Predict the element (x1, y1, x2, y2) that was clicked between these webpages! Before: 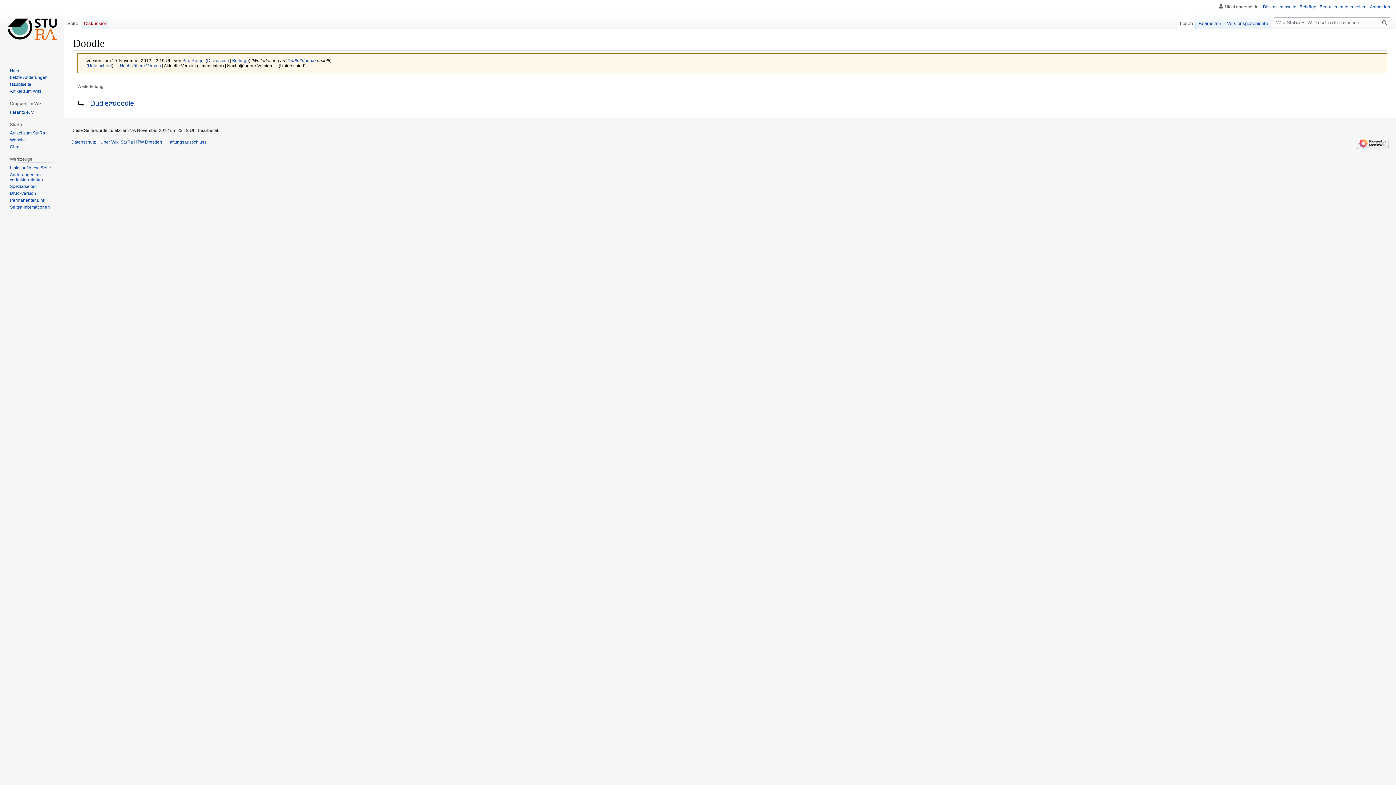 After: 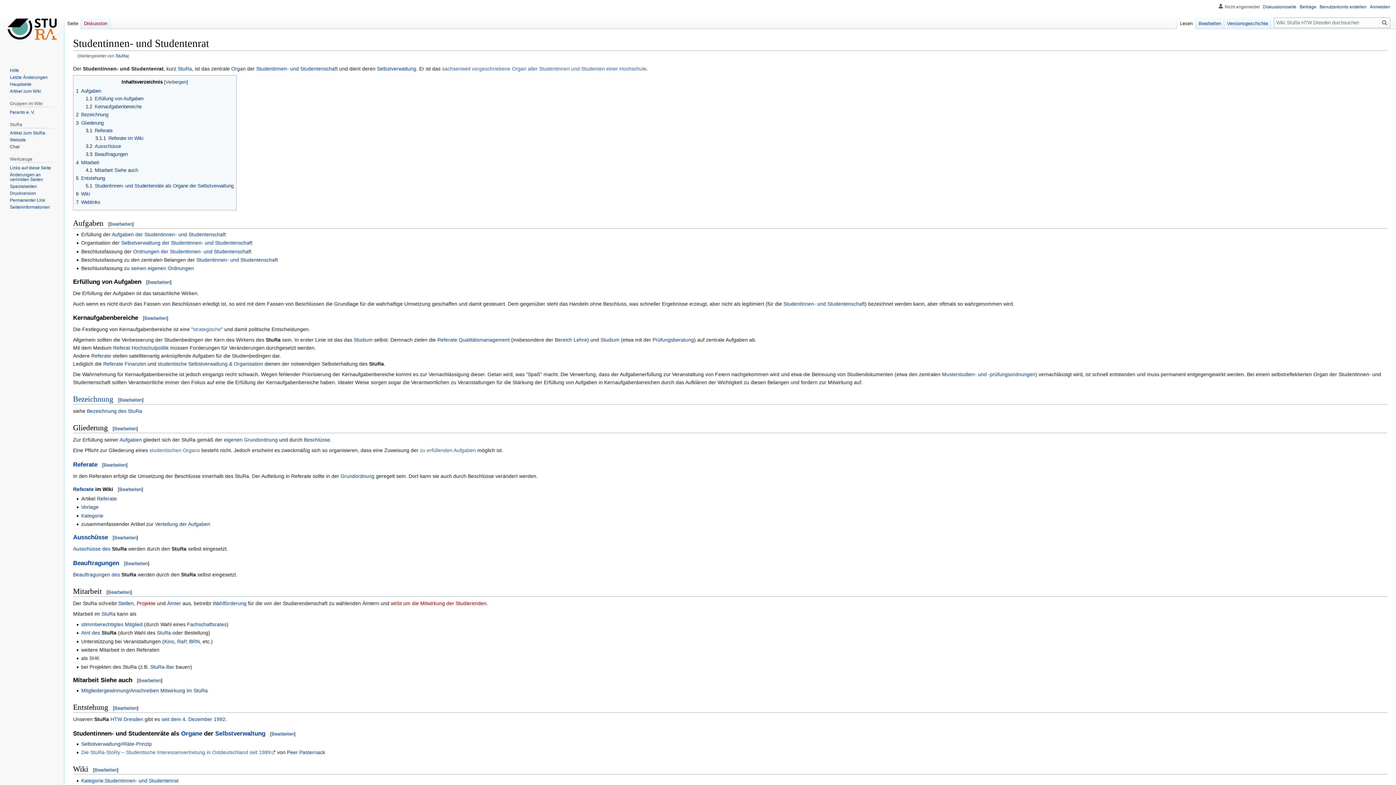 Action: bbox: (9, 130, 45, 135) label: Artikel zum StuRa